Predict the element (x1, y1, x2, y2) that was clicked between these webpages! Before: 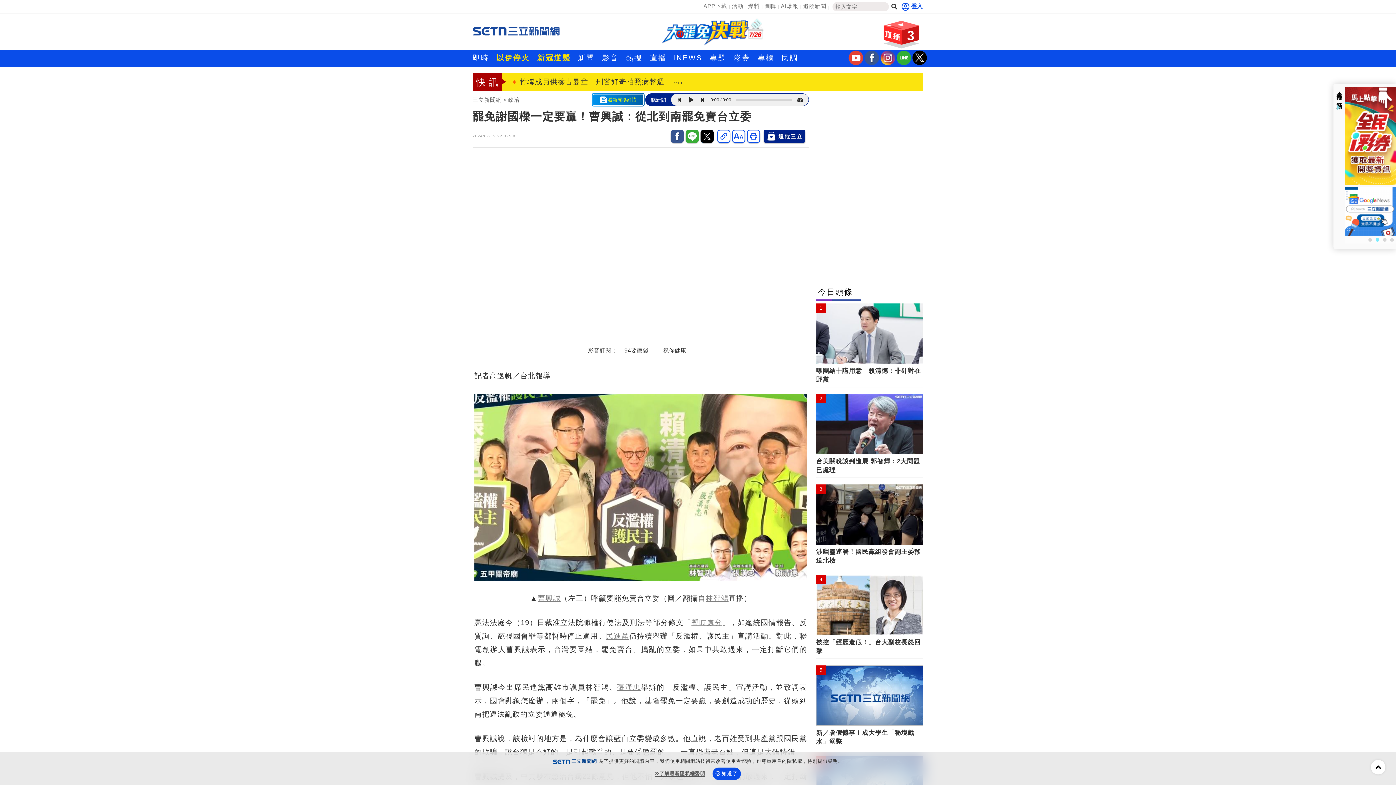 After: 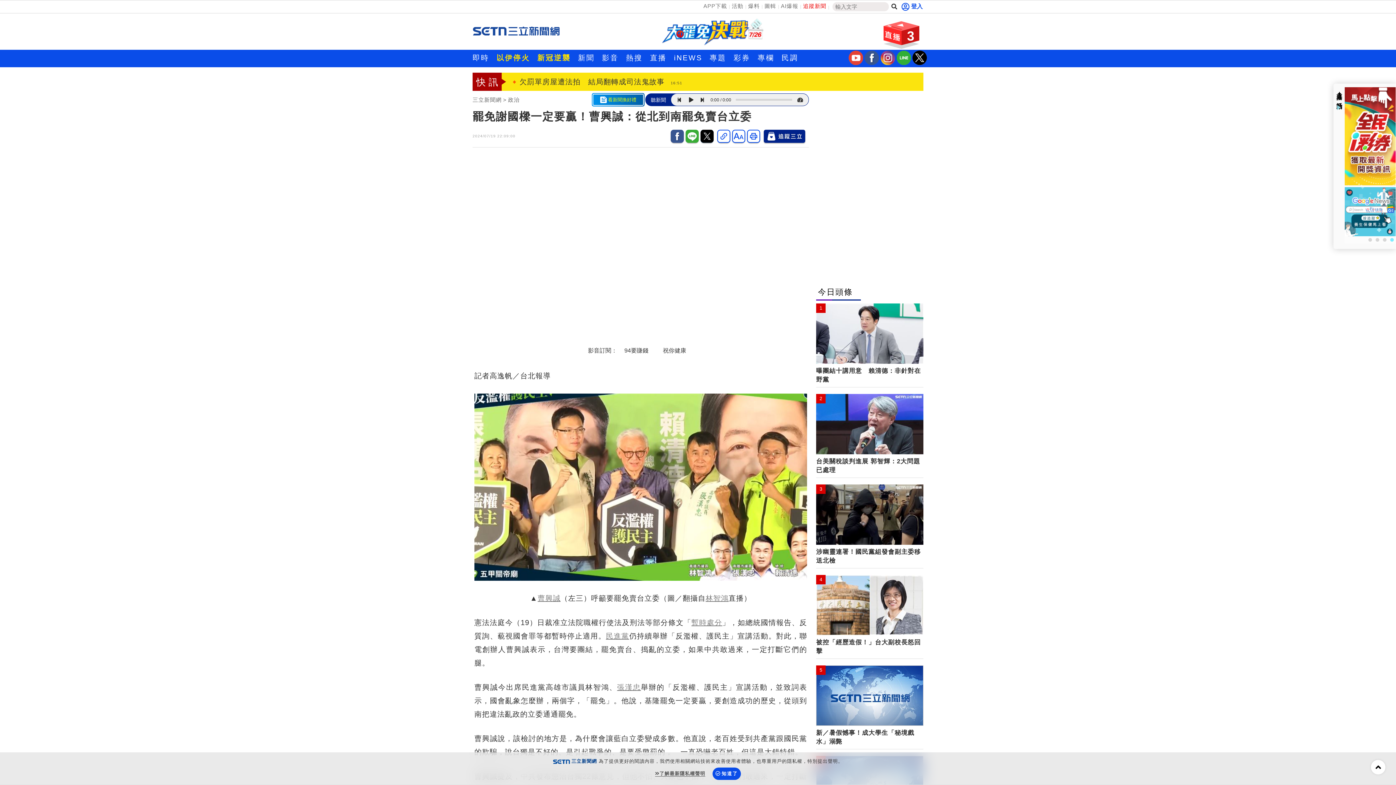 Action: label: 追蹤新聞 bbox: (801, 1, 828, 10)